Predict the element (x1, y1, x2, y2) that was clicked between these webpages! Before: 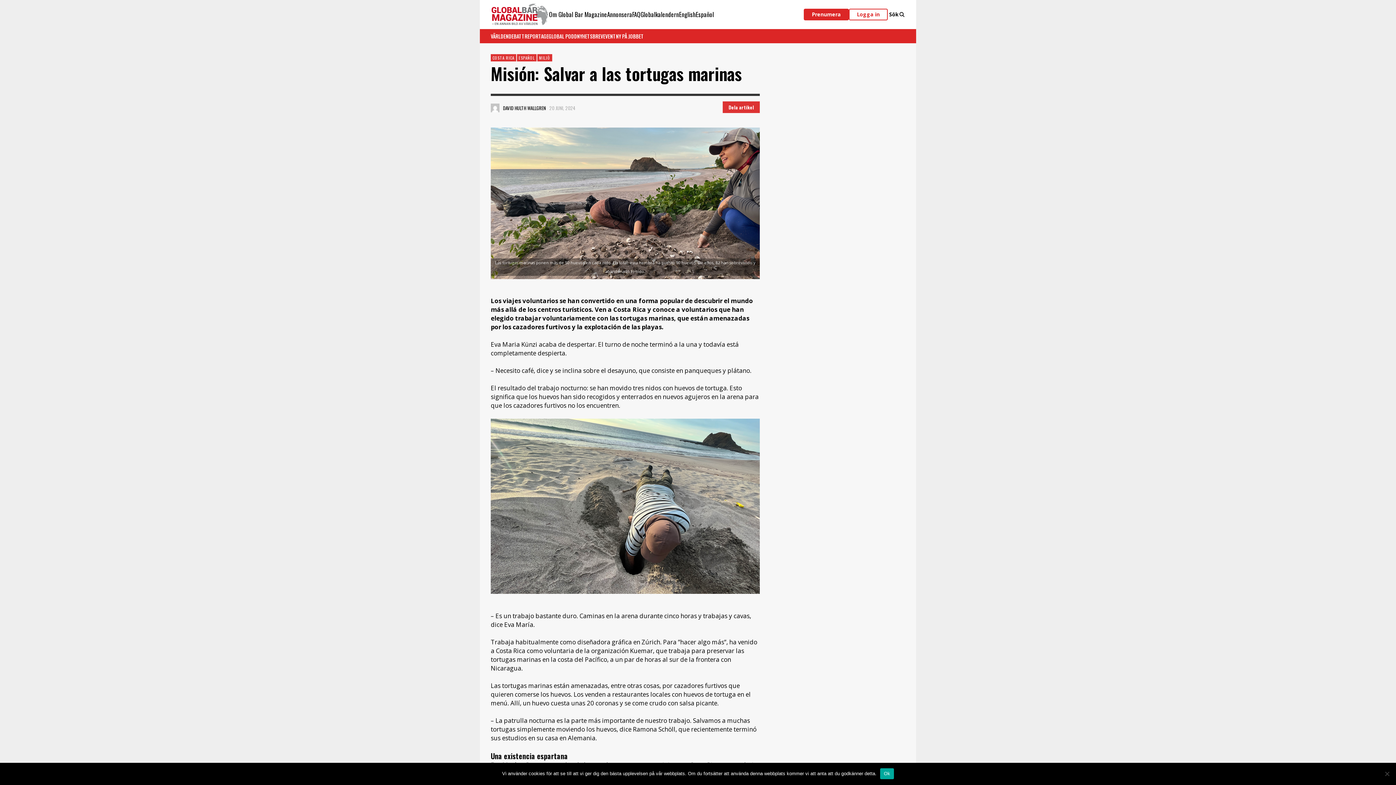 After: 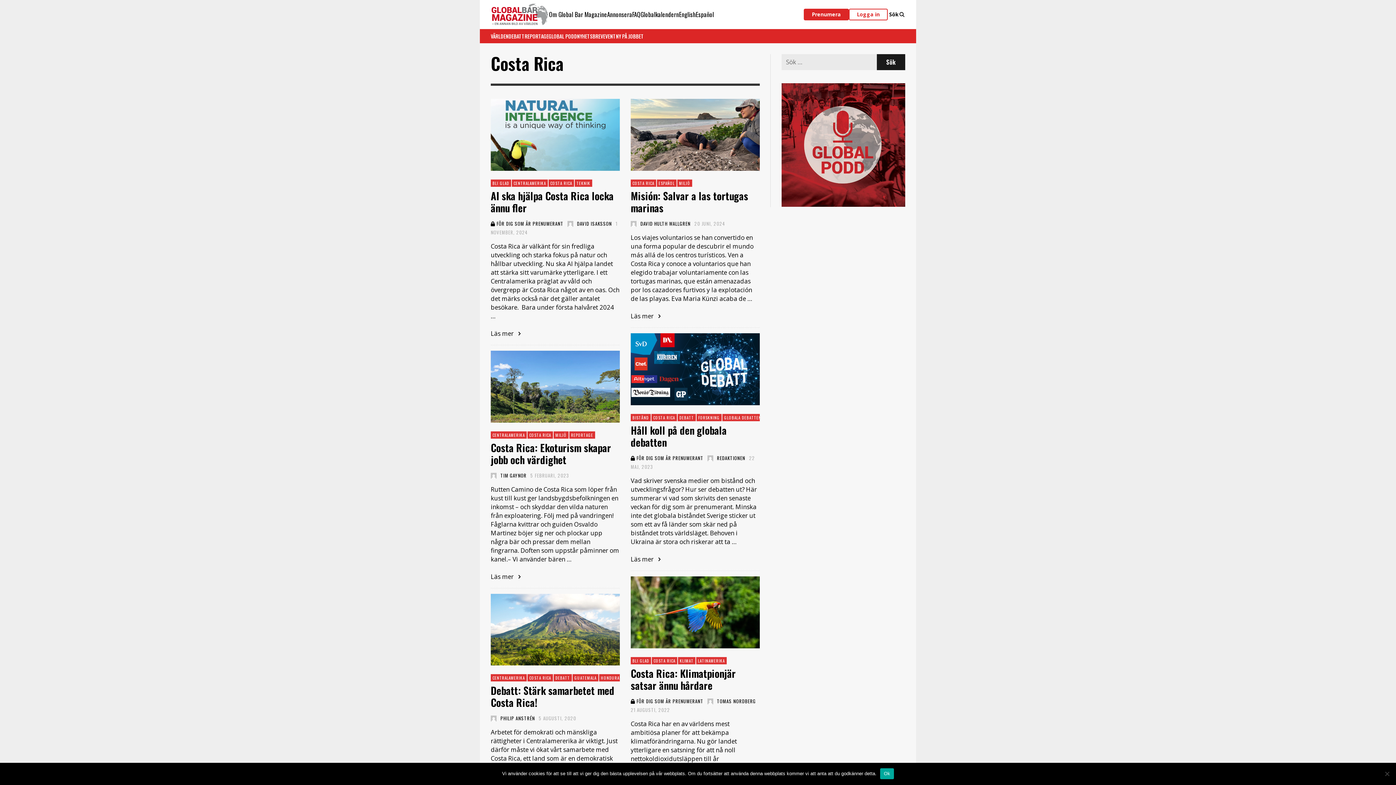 Action: bbox: (490, 54, 516, 61) label: COSTA RICA